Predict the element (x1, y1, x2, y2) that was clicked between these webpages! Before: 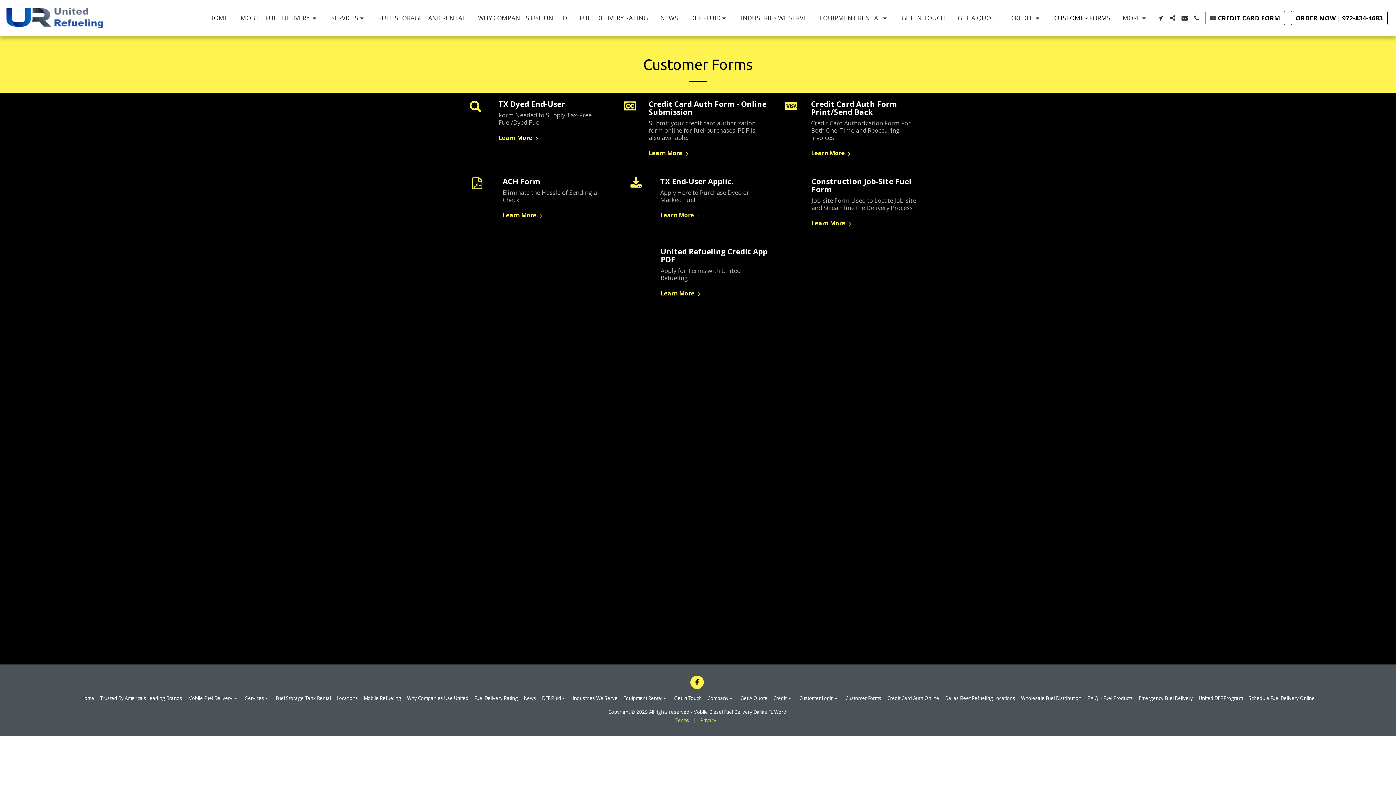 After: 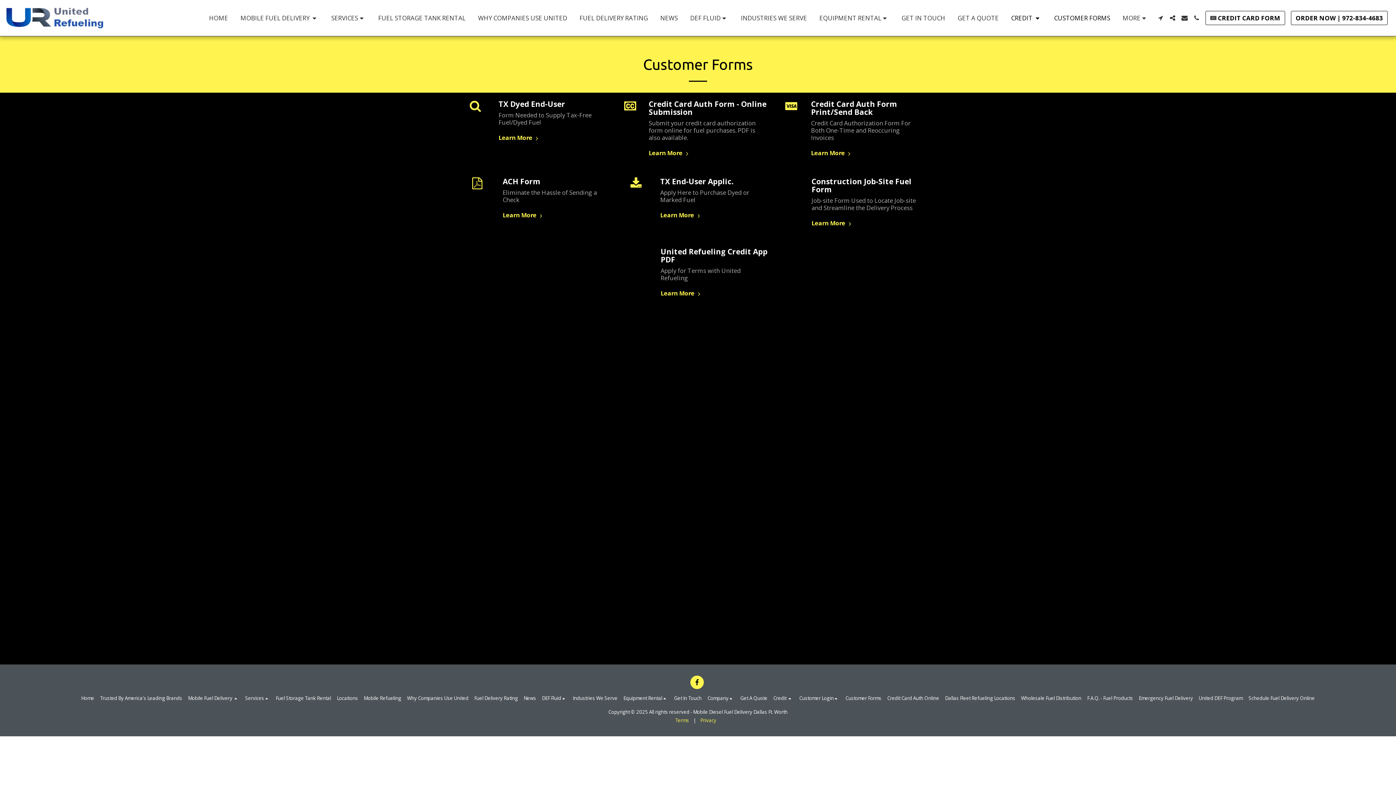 Action: bbox: (1005, 11, 1047, 24) label: CREDIT   